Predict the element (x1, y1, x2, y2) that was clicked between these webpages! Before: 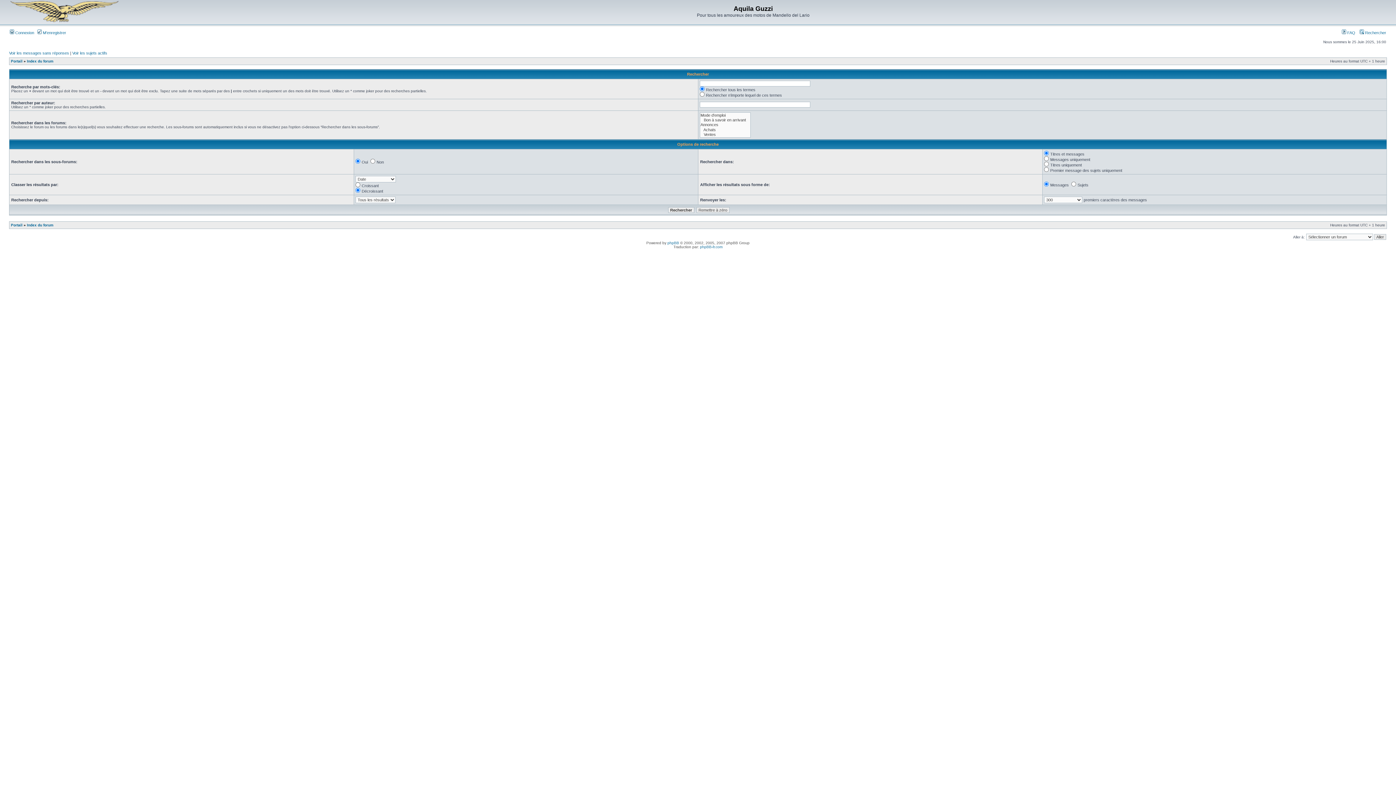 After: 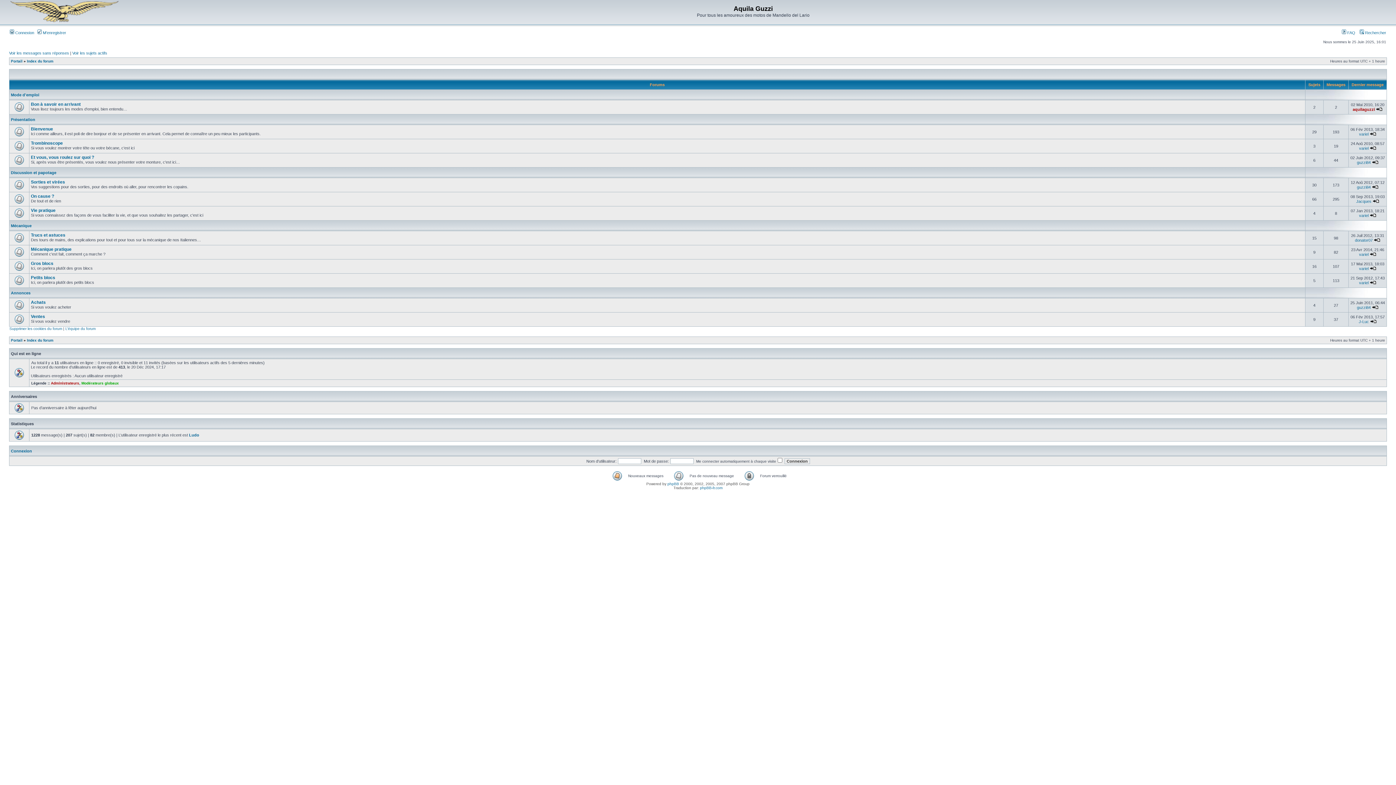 Action: bbox: (9, 19, 118, 23)